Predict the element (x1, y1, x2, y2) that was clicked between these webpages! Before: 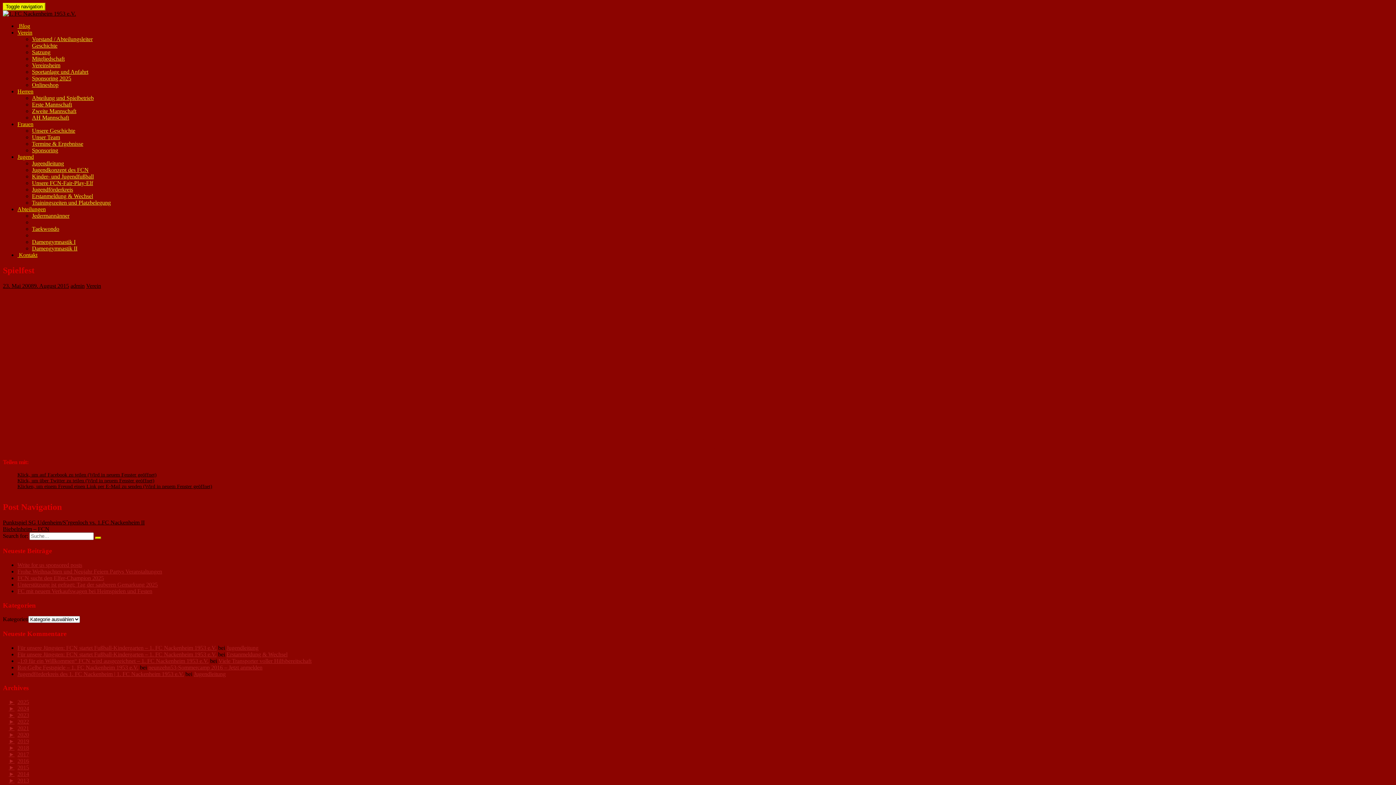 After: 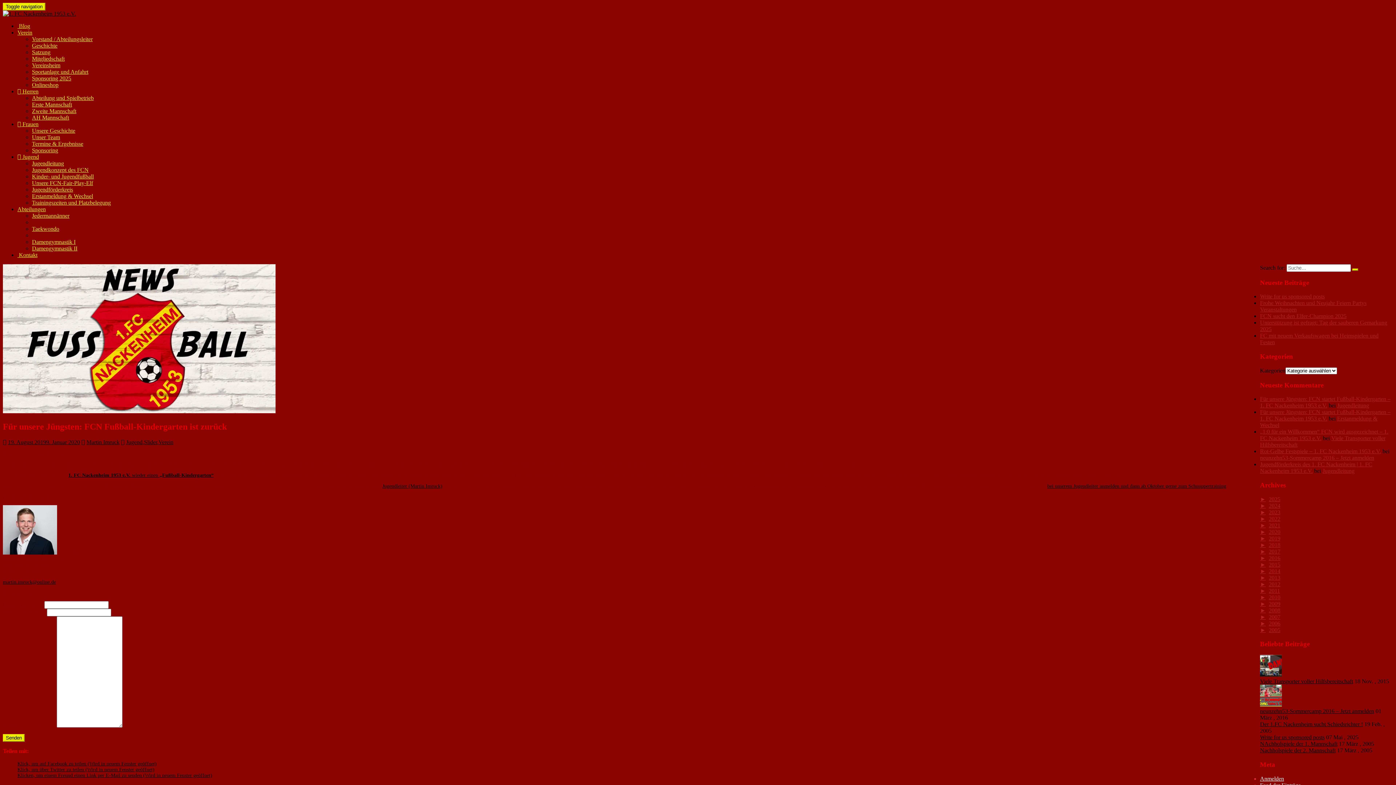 Action: label: Für unsere Jüngsten: FCN startet Fußball-Kindergarten – 1. FC Nackenheim 1953 e.V. bbox: (17, 651, 216, 657)